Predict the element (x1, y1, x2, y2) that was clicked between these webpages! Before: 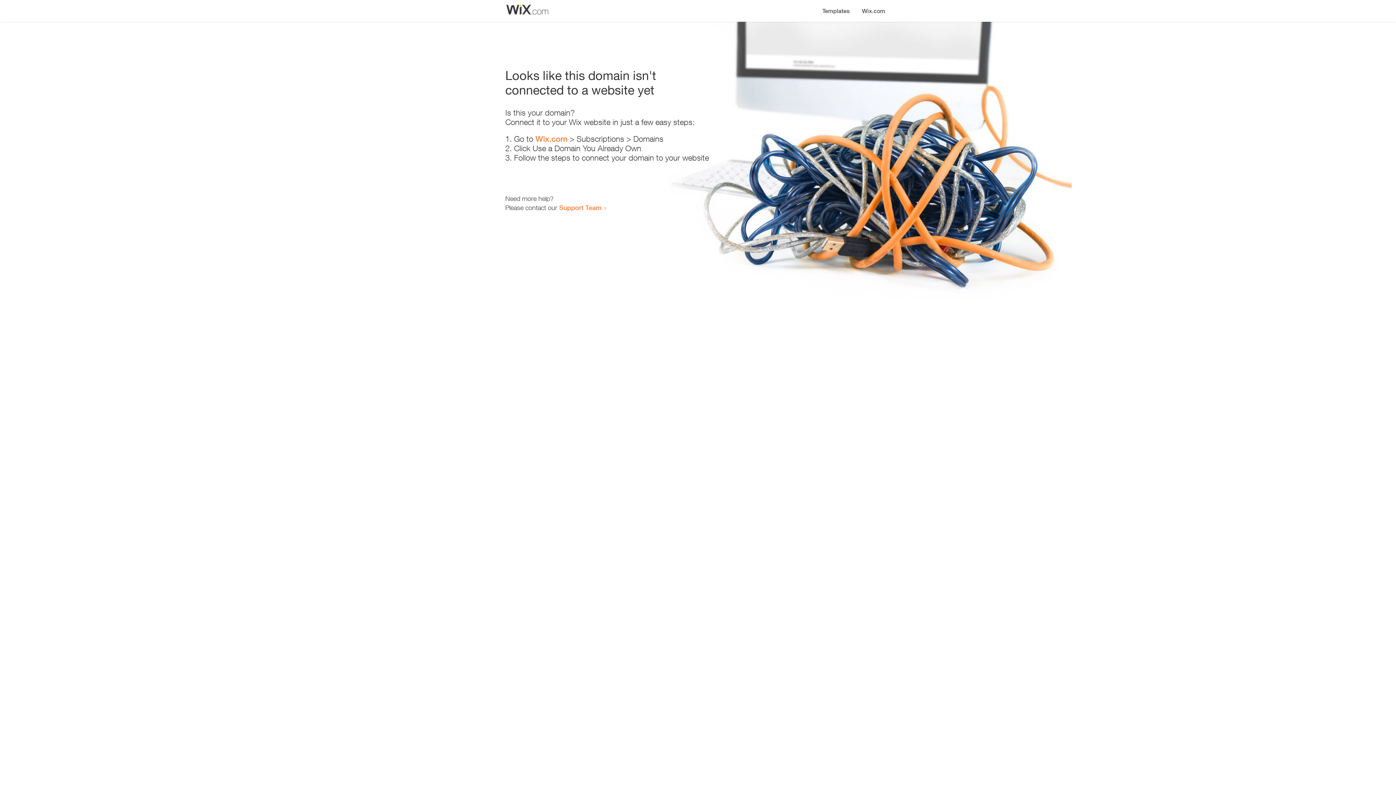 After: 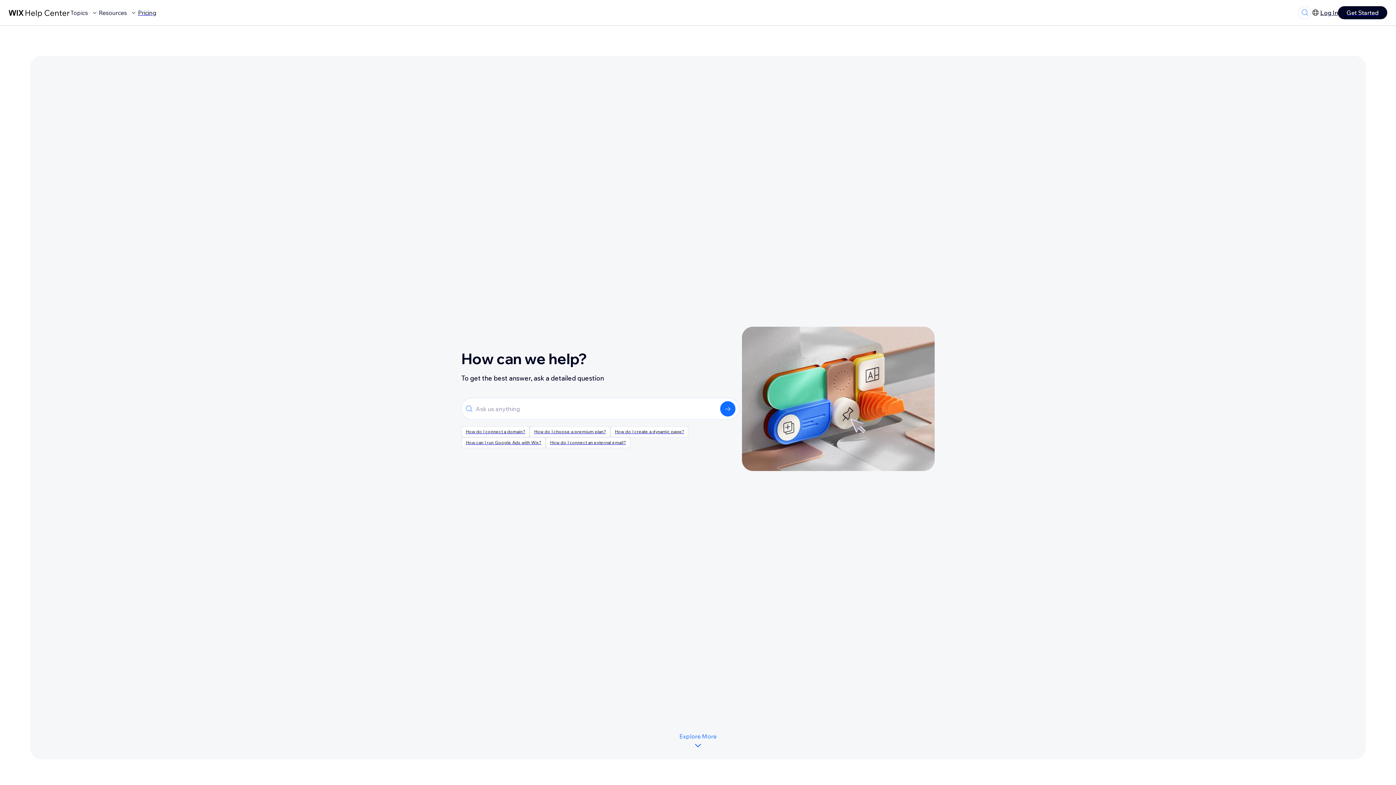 Action: bbox: (559, 203, 601, 211) label: Support Team